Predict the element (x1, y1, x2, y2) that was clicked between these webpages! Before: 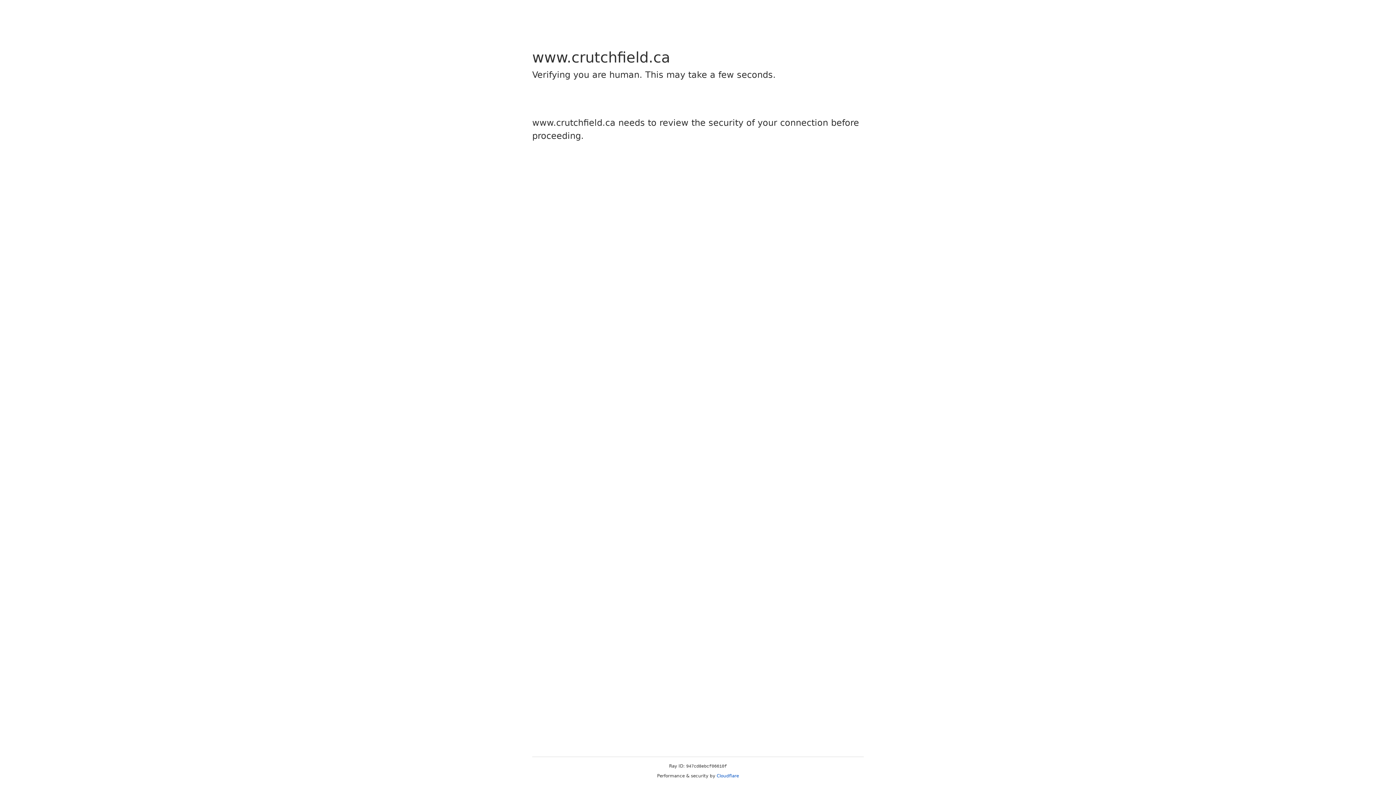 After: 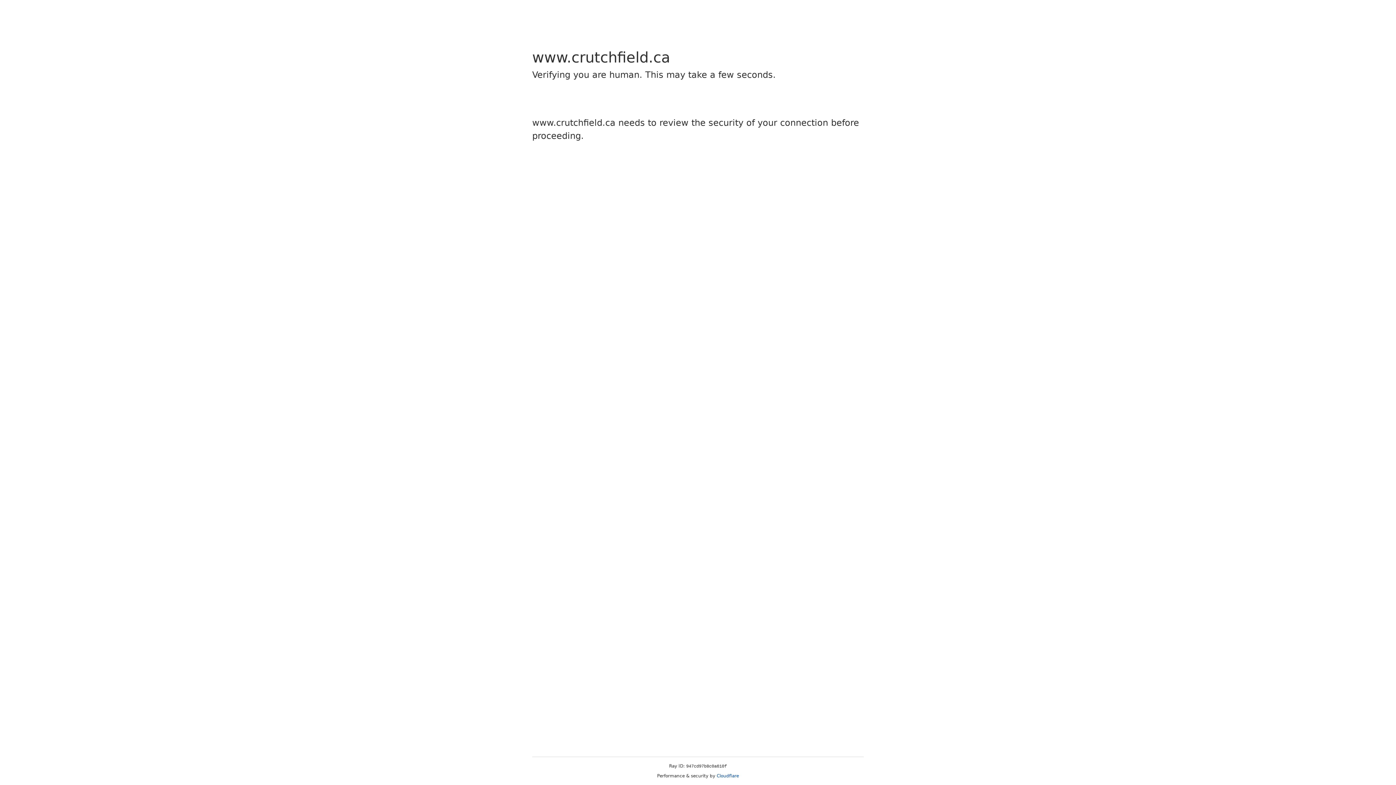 Action: bbox: (716, 773, 739, 778) label: Cloudflare